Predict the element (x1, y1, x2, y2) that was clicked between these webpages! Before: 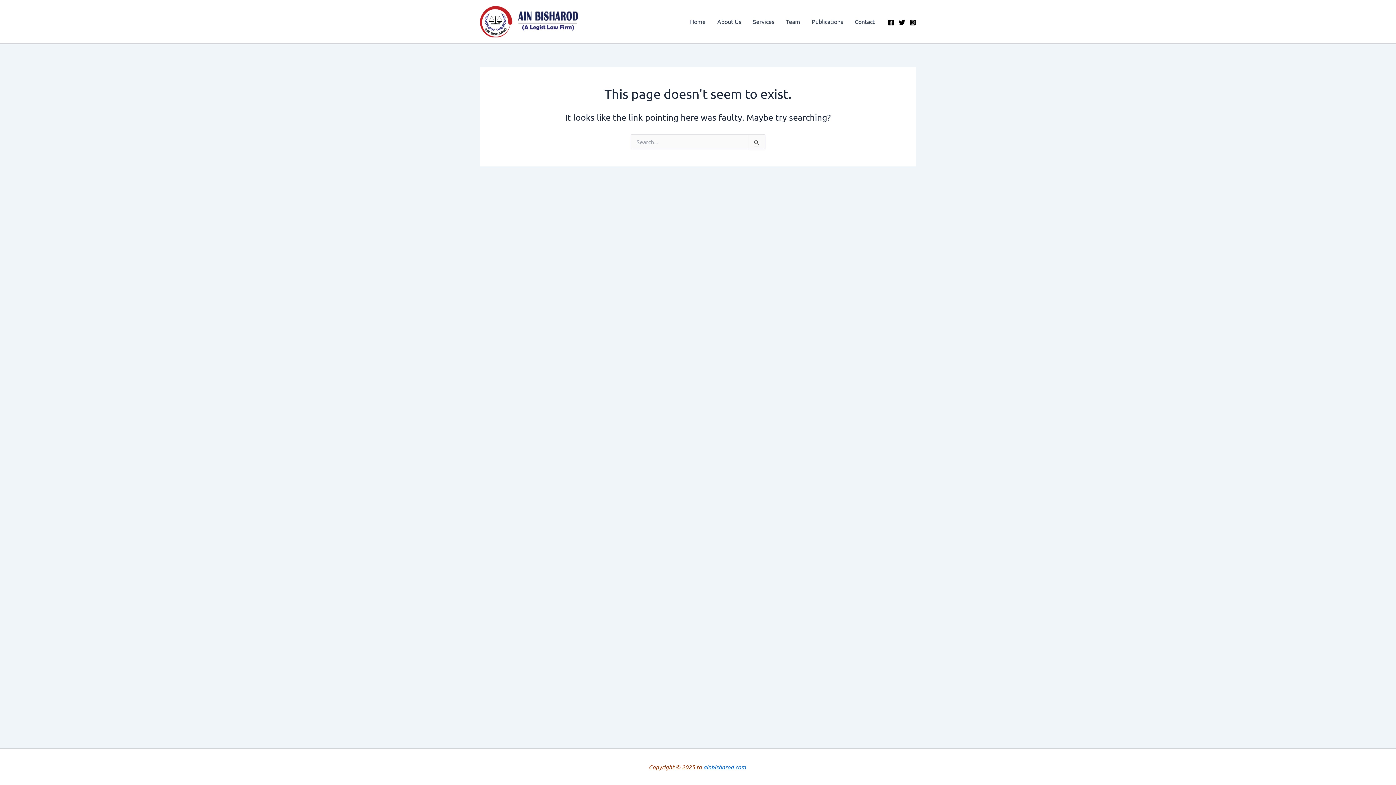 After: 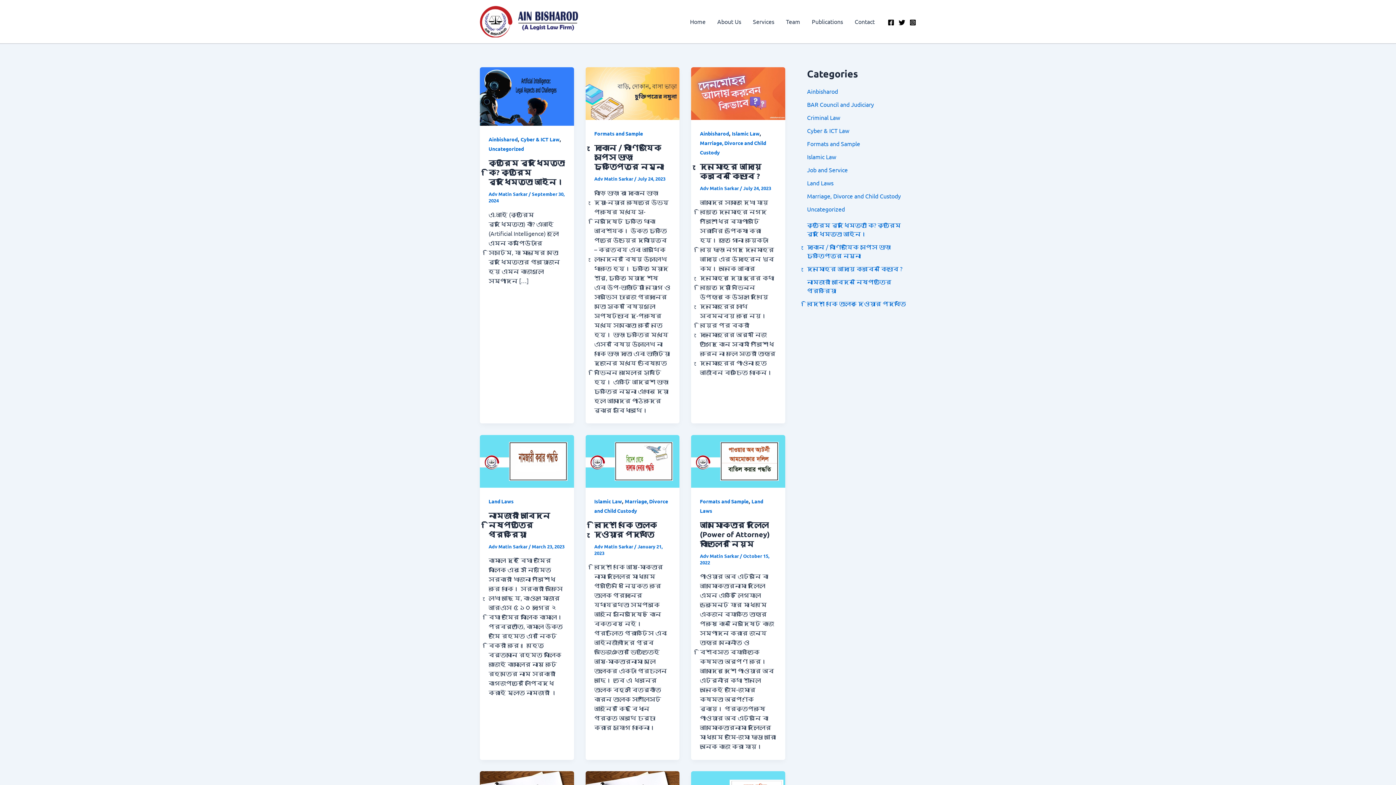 Action: bbox: (703, 763, 746, 771) label: ainbisharod.com